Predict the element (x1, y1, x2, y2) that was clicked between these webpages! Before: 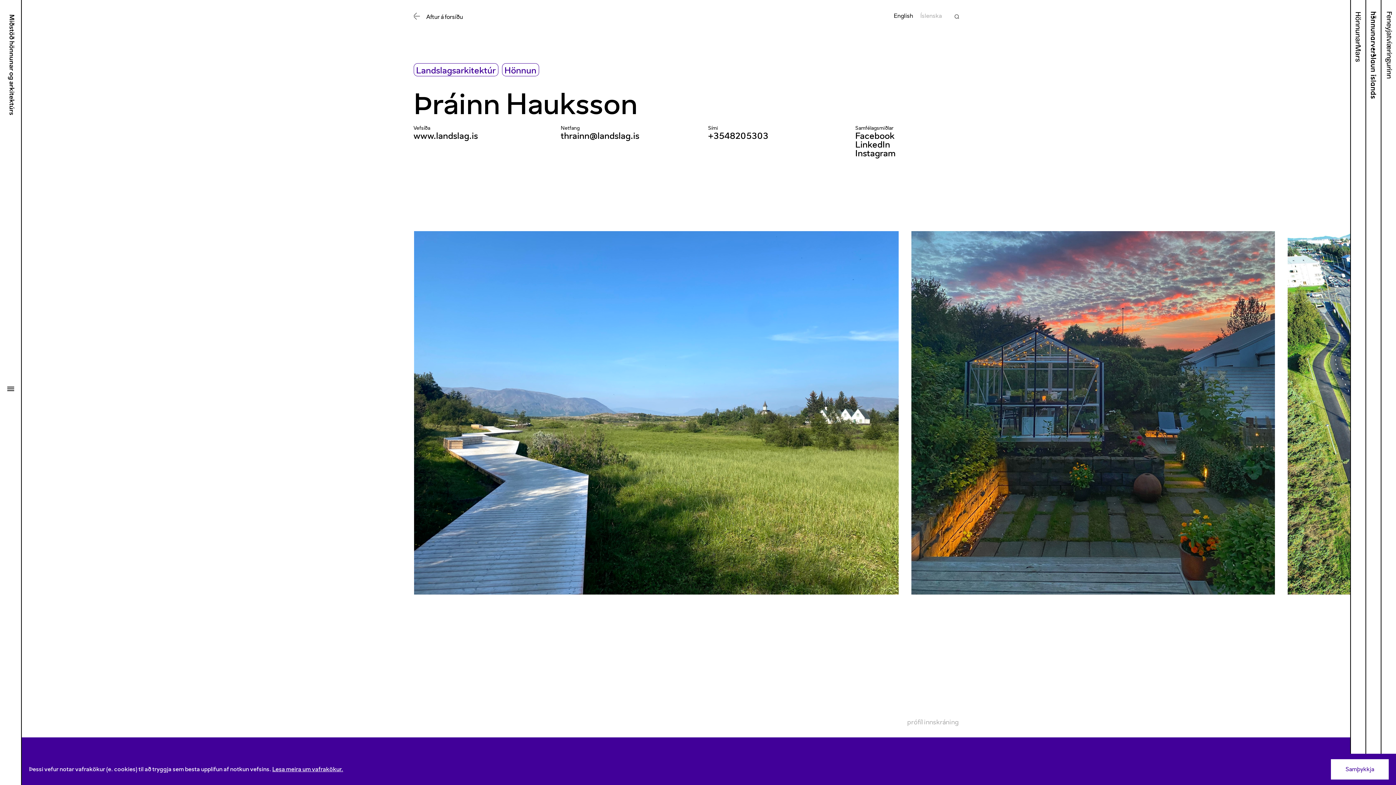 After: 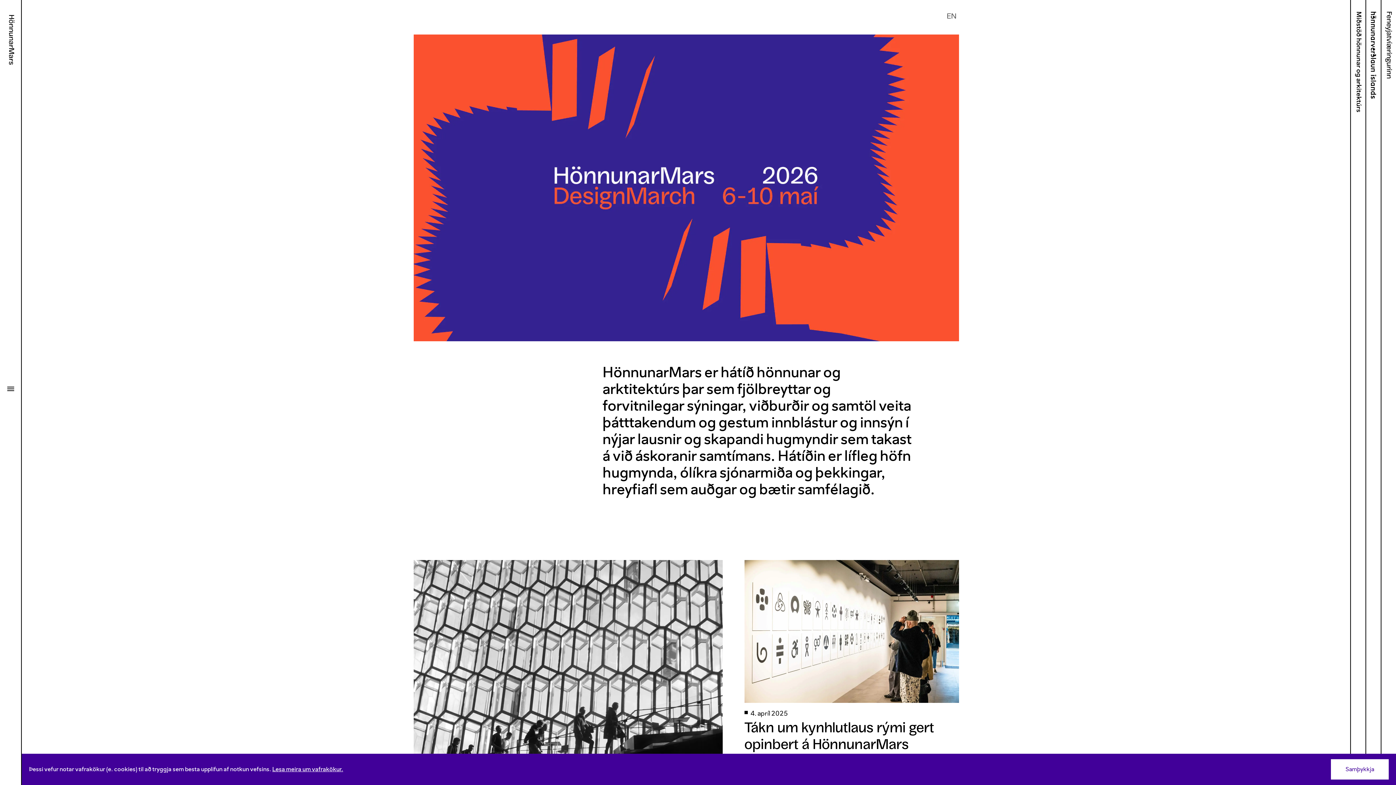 Action: bbox: (1350, 0, 1365, 785)